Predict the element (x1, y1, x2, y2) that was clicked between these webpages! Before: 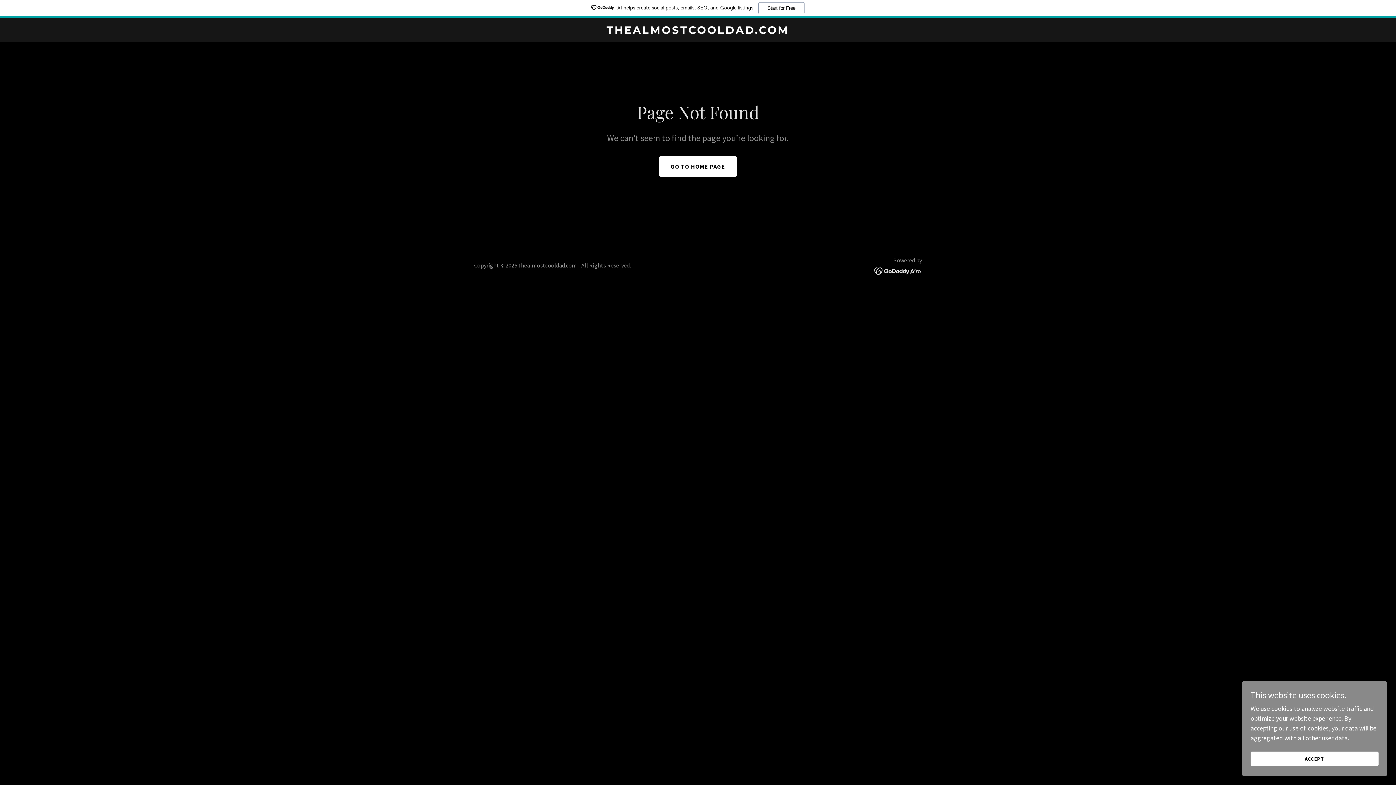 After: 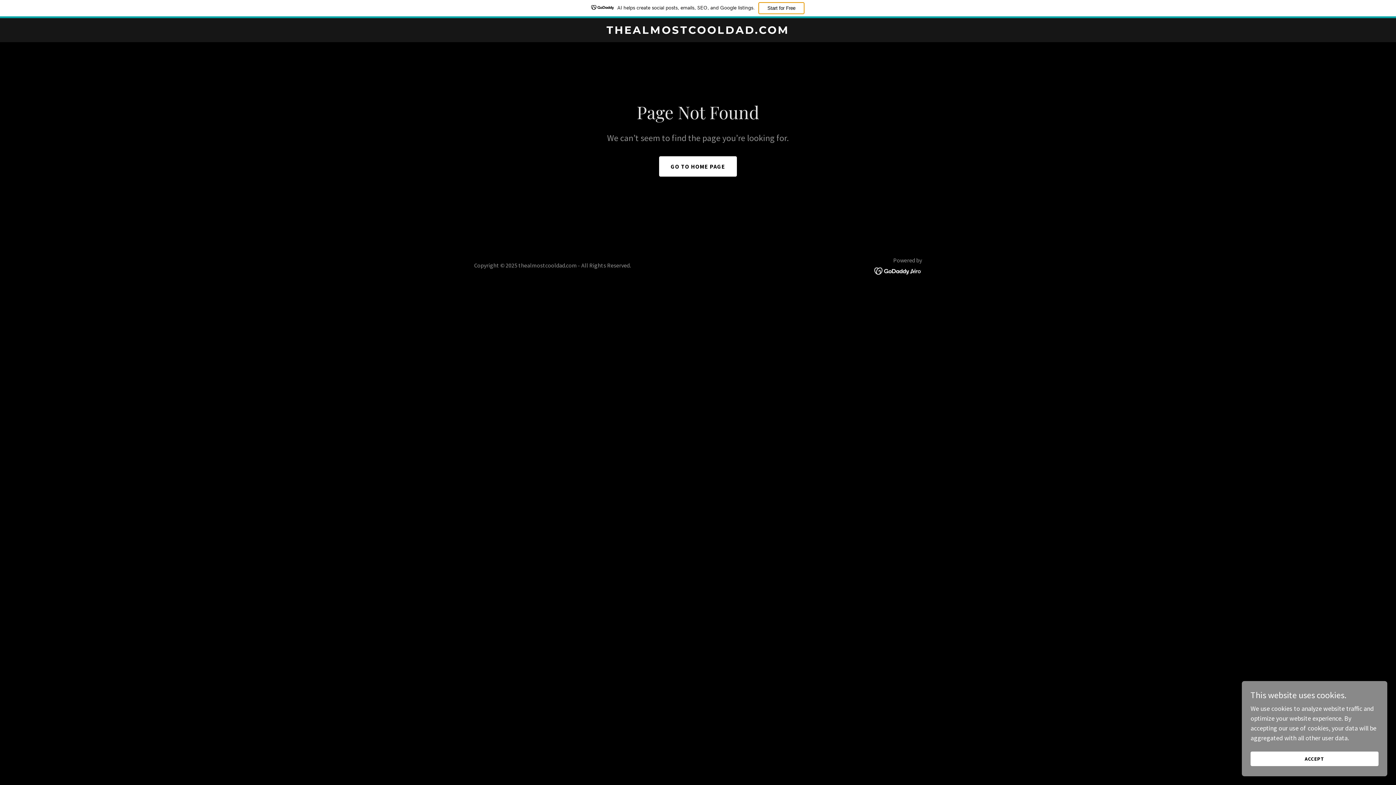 Action: bbox: (758, 2, 804, 14) label: Start for Free